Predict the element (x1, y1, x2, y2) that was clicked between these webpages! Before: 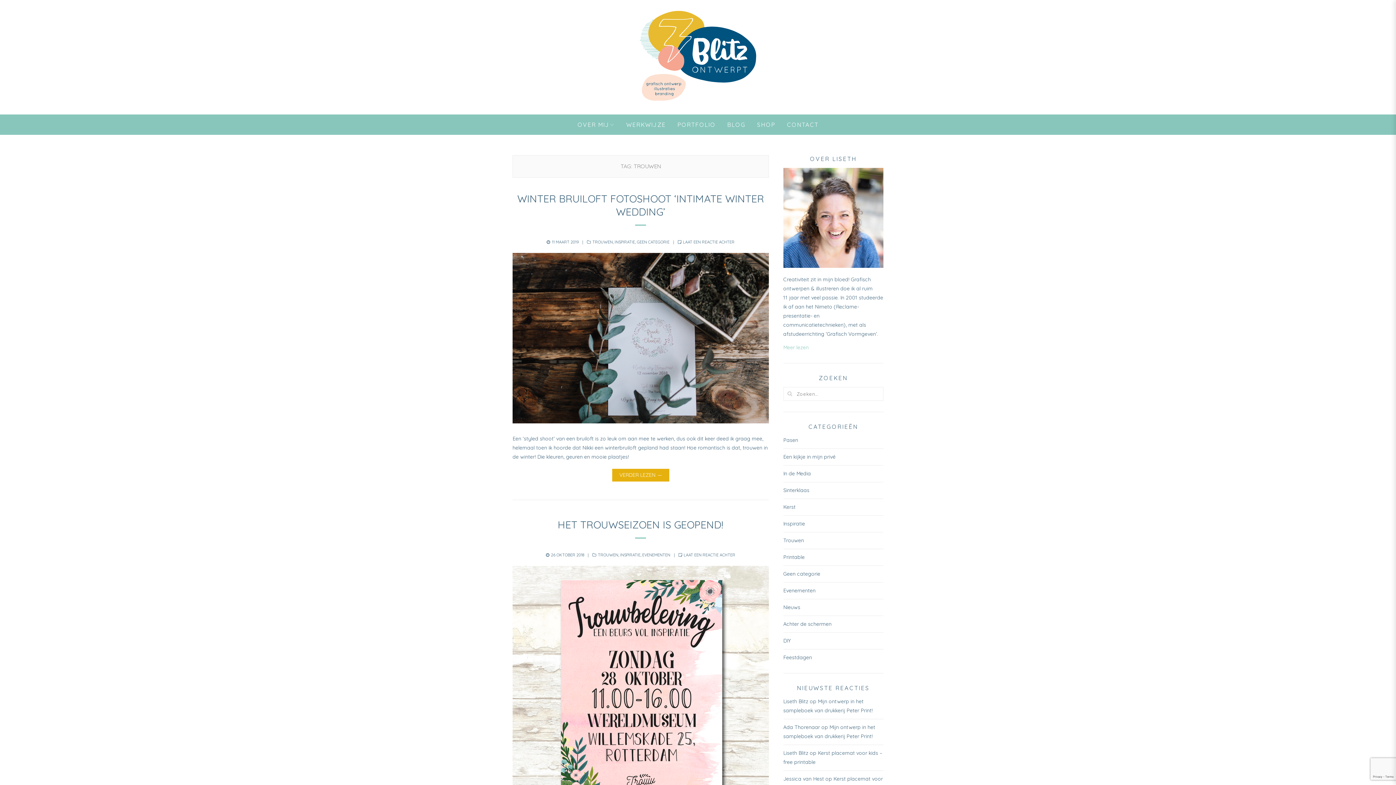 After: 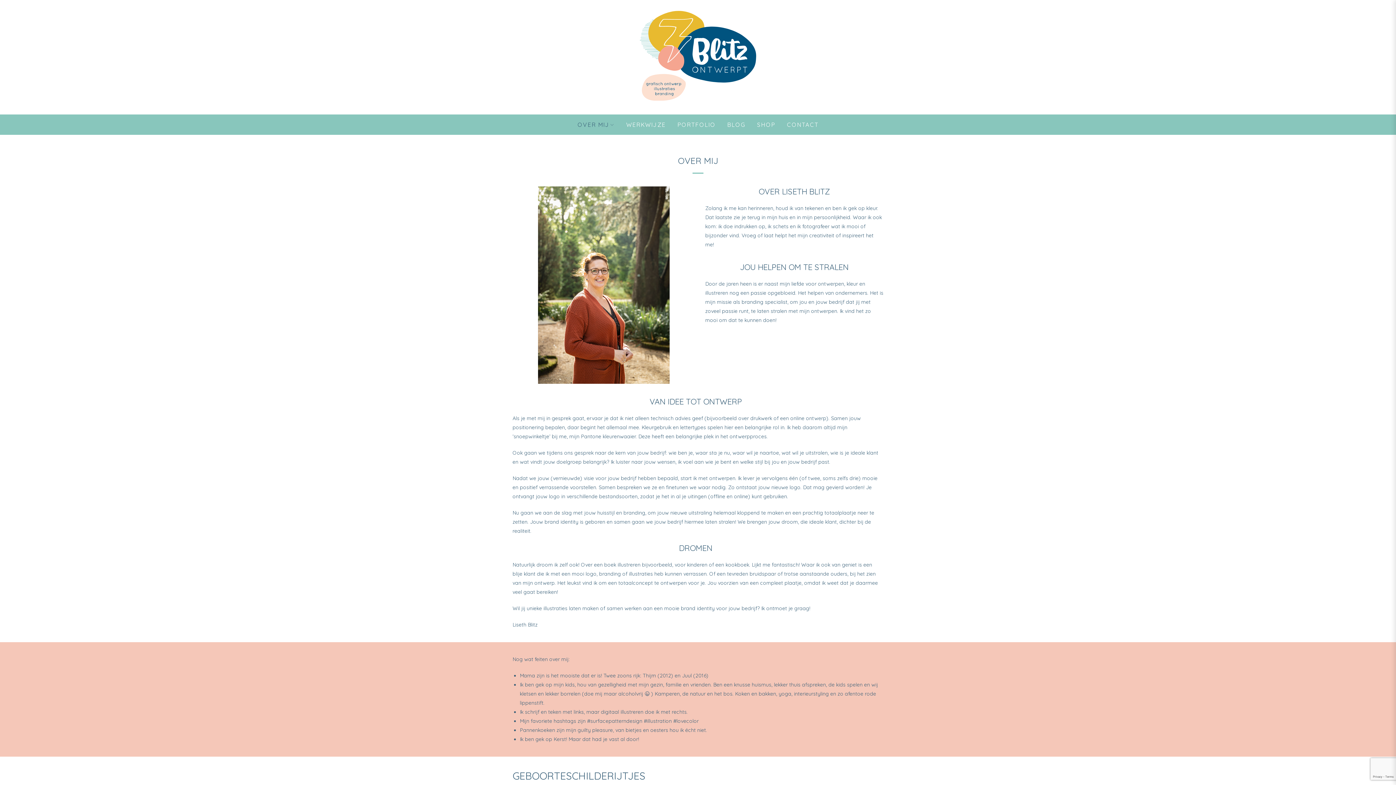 Action: bbox: (571, 115, 620, 133) label: OVER MIJ